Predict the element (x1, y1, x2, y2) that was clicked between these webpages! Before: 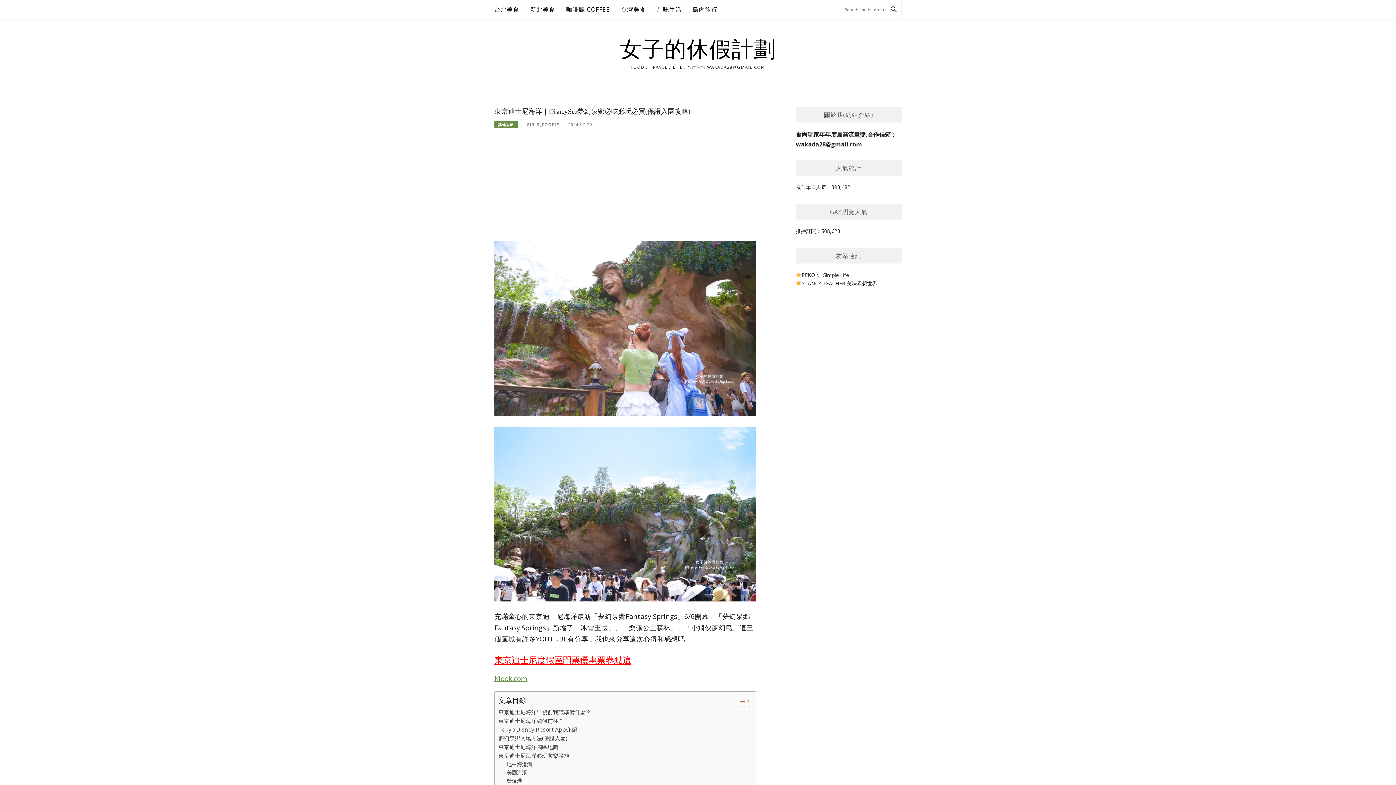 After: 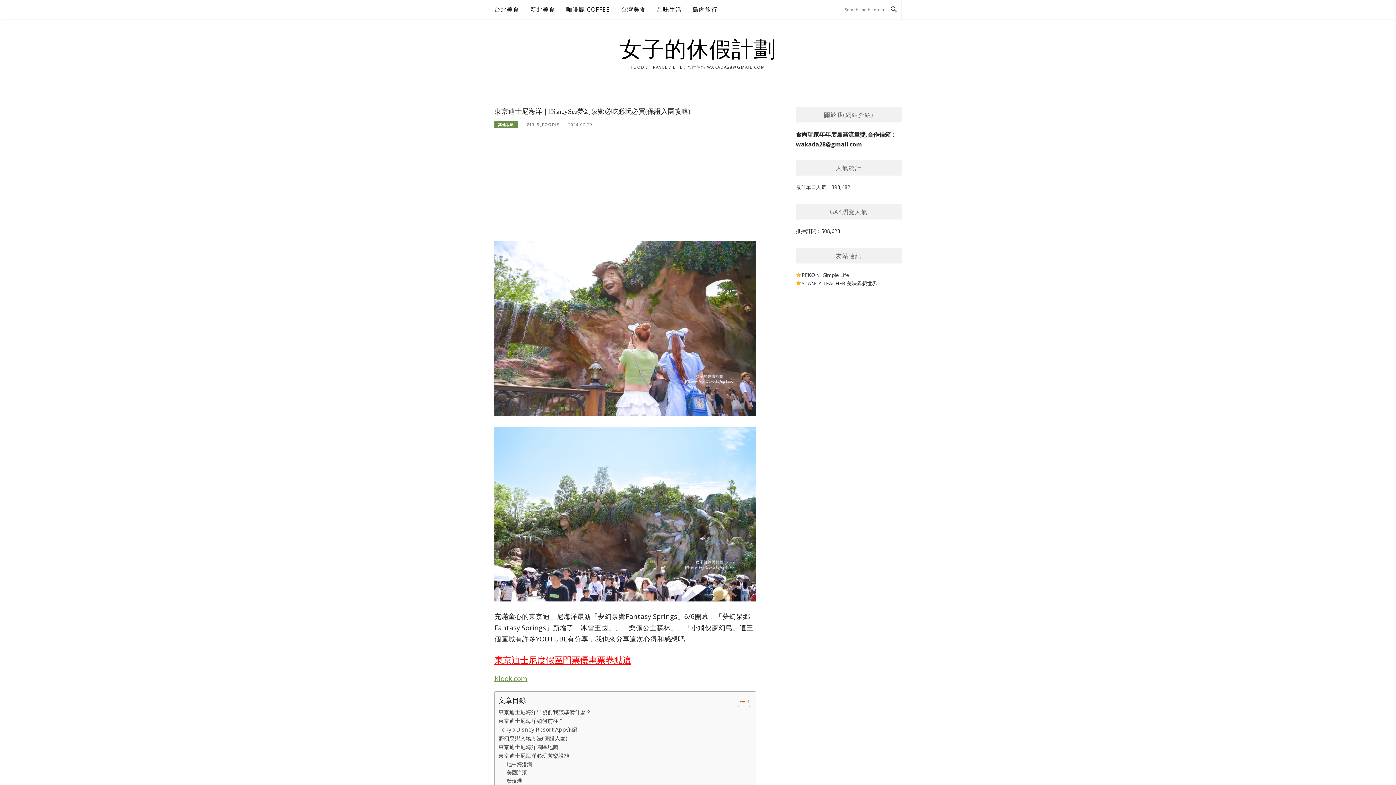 Action: bbox: (796, 271, 849, 278) label: PEKO の Simple Life